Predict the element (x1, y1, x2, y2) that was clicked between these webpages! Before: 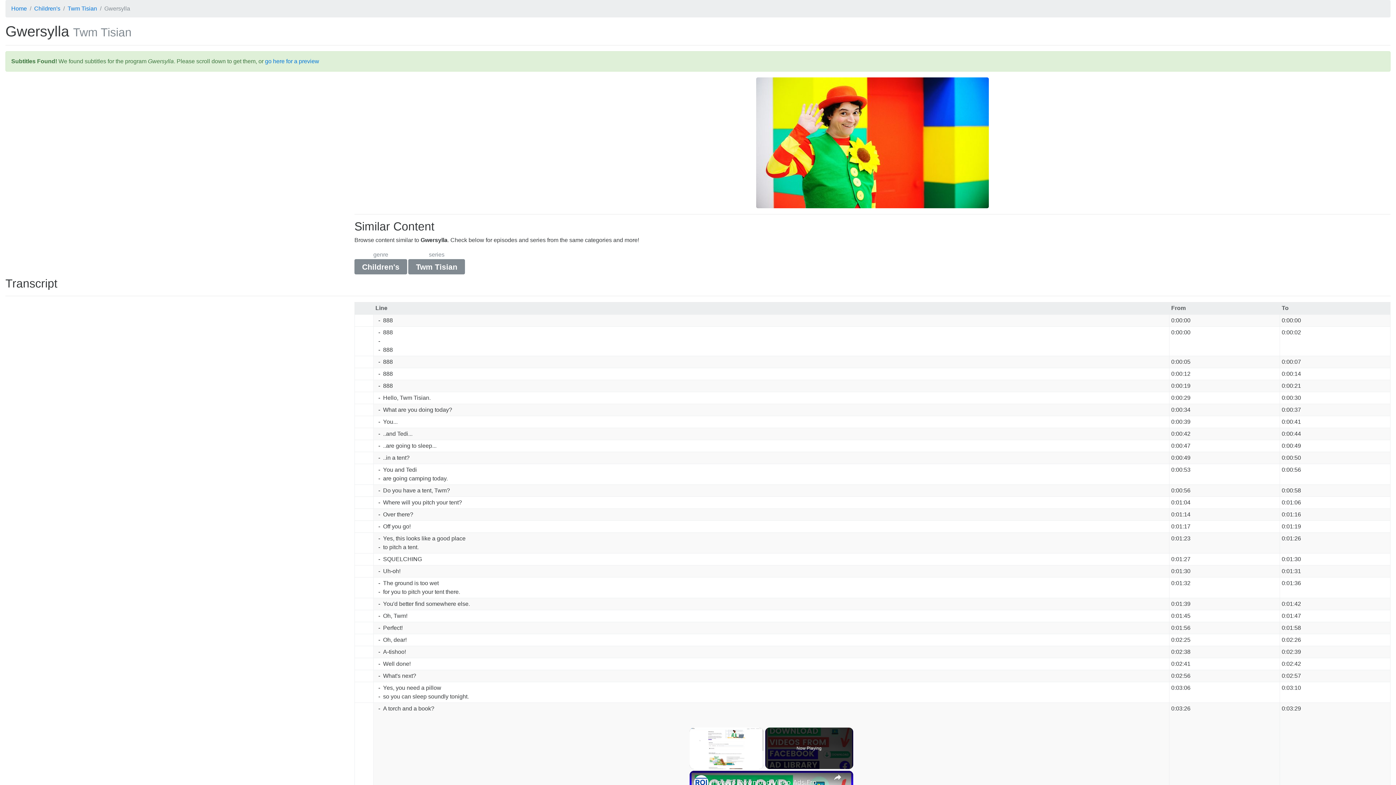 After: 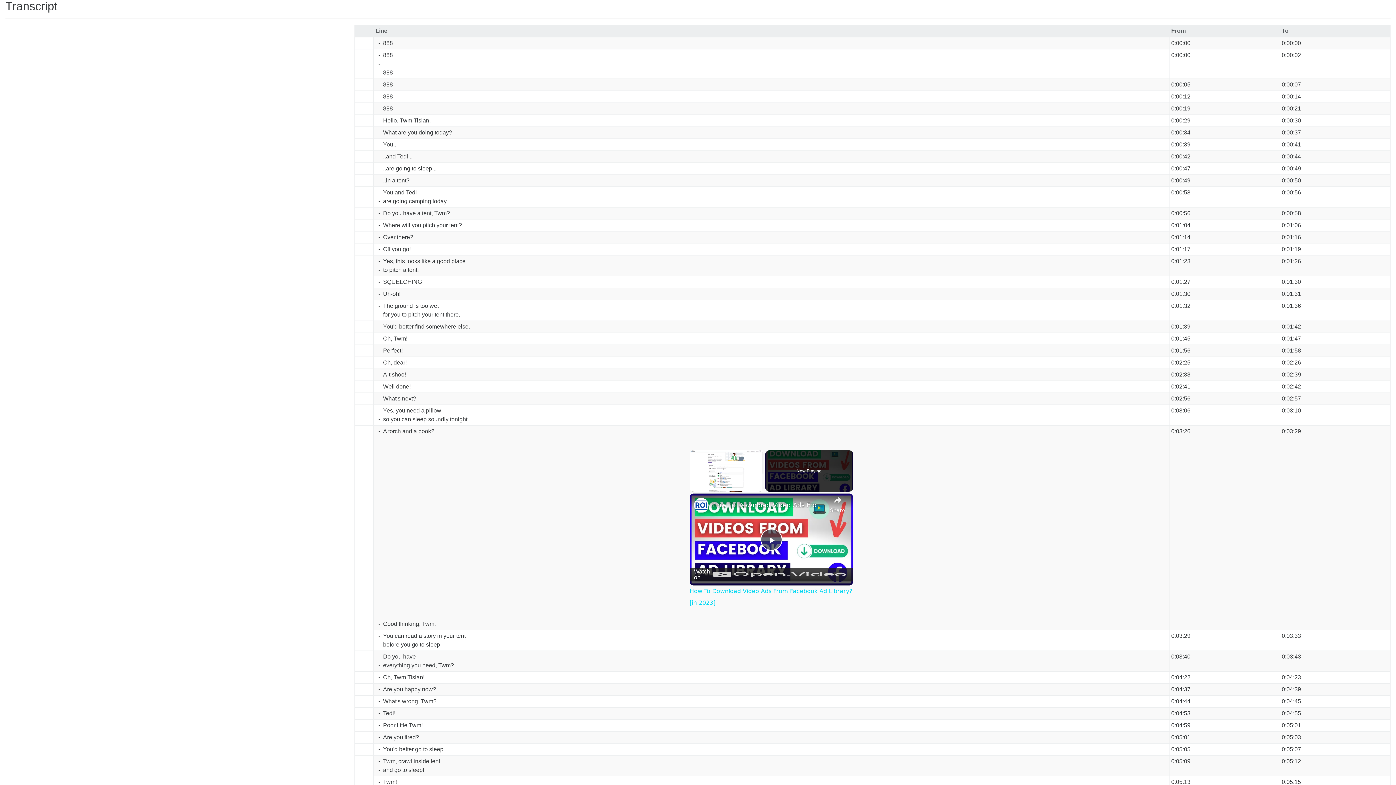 Action: bbox: (265, 58, 319, 64) label: go here for a preview